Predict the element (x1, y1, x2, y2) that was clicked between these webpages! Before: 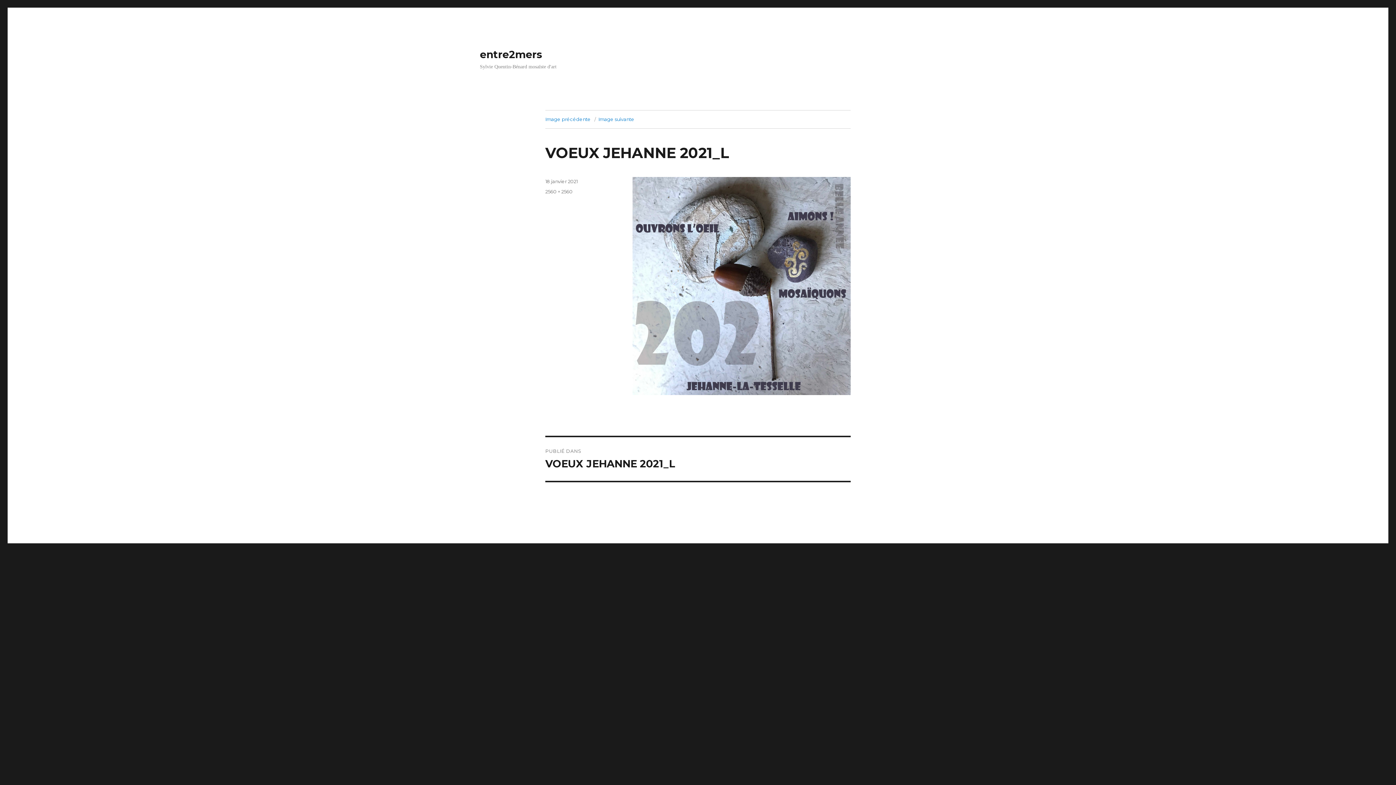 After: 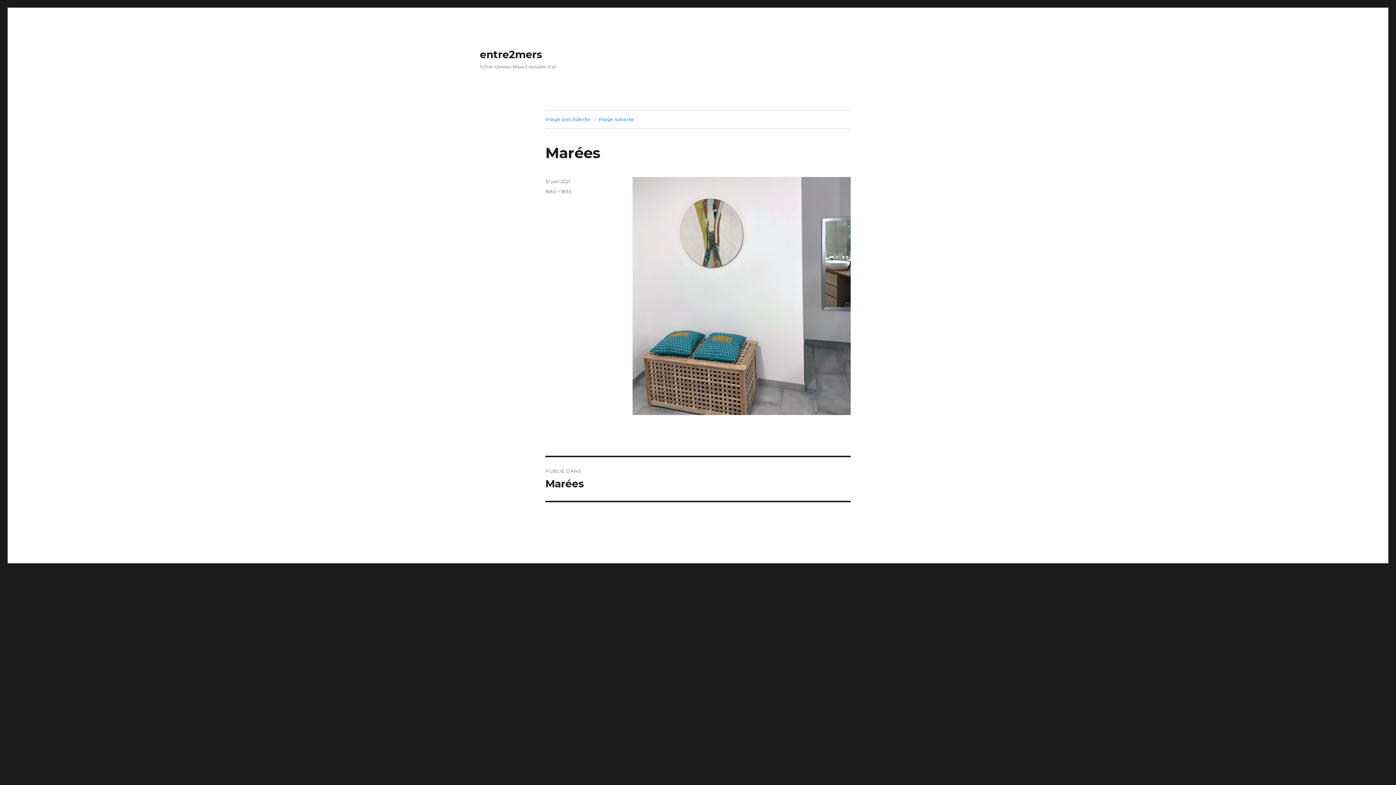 Action: label: Image suivante bbox: (598, 116, 634, 122)